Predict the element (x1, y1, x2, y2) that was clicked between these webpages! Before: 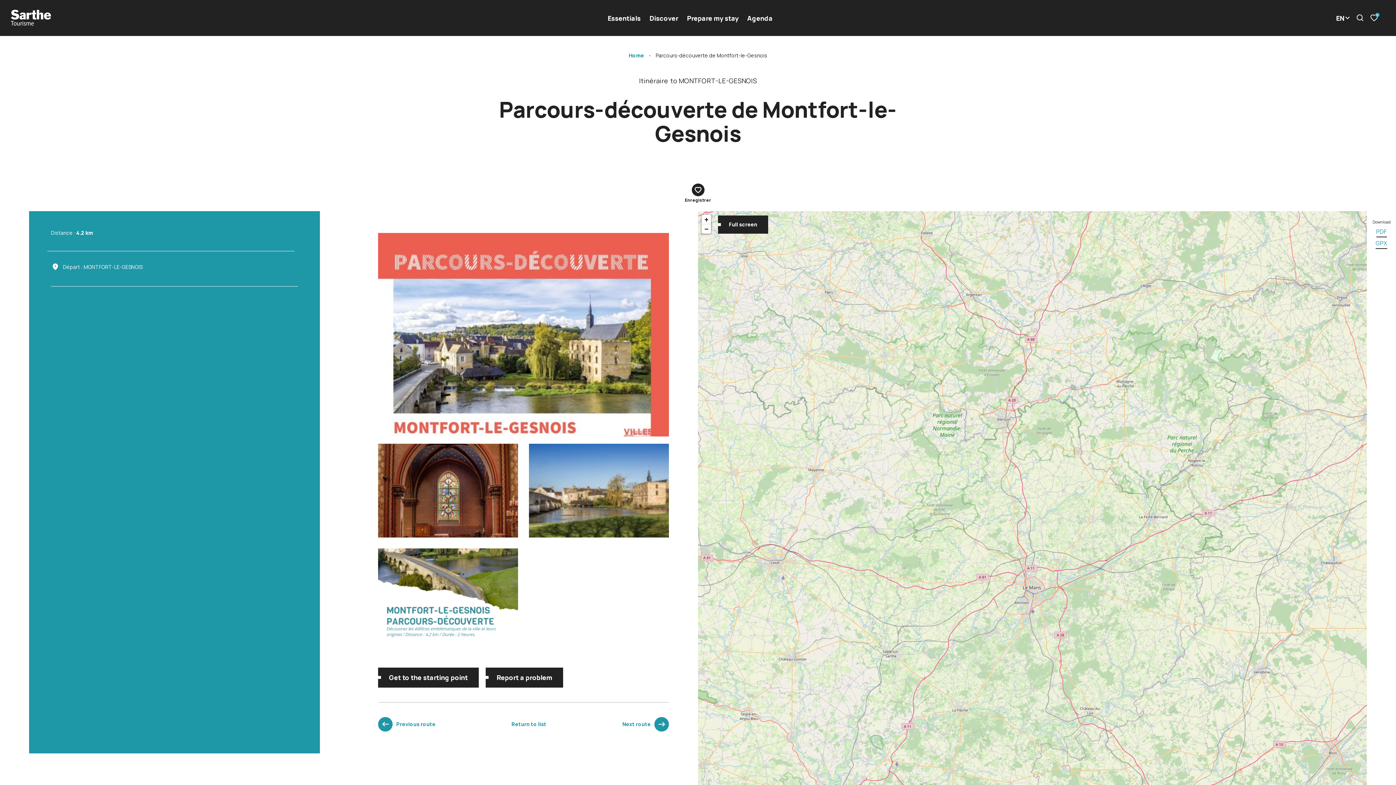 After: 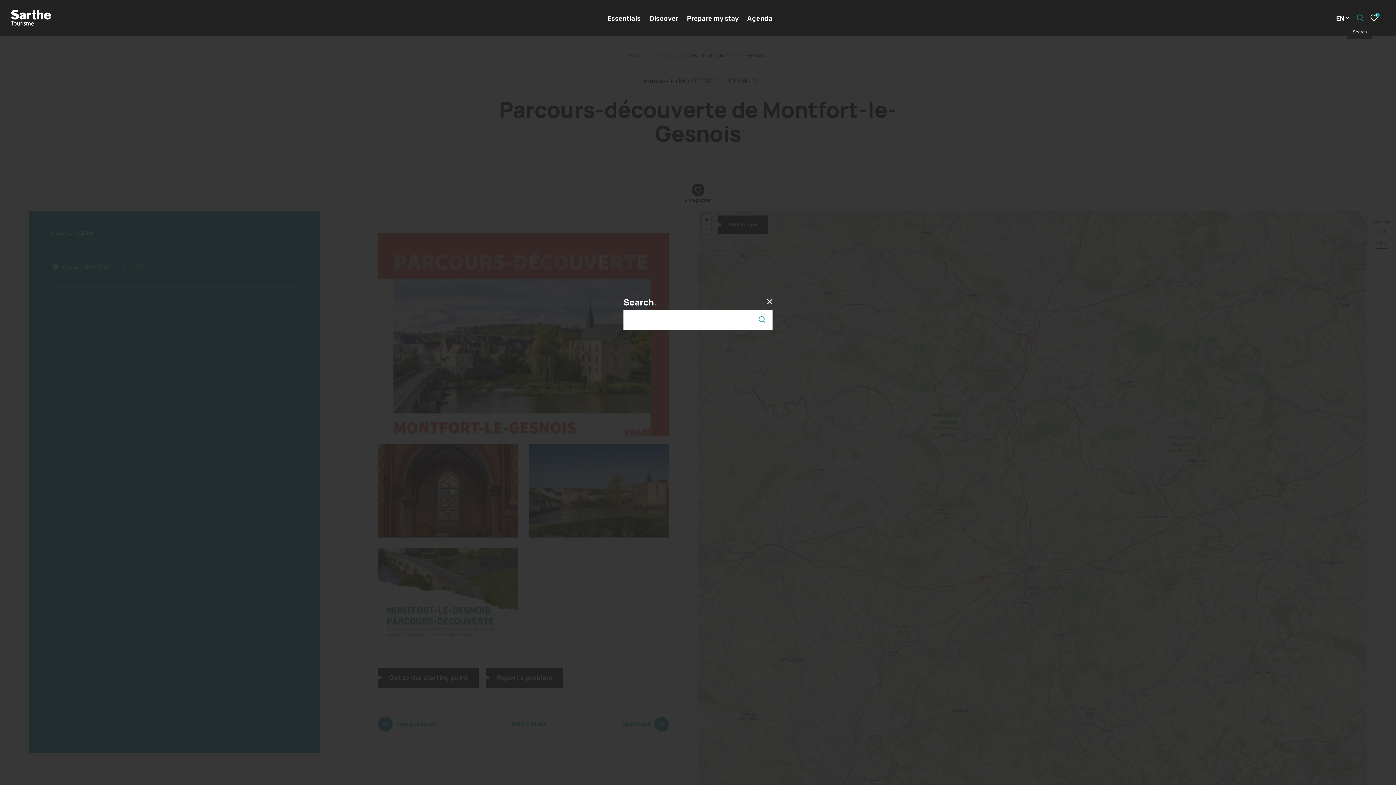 Action: label: I'm looking for bbox: (1357, 14, 1363, 22)